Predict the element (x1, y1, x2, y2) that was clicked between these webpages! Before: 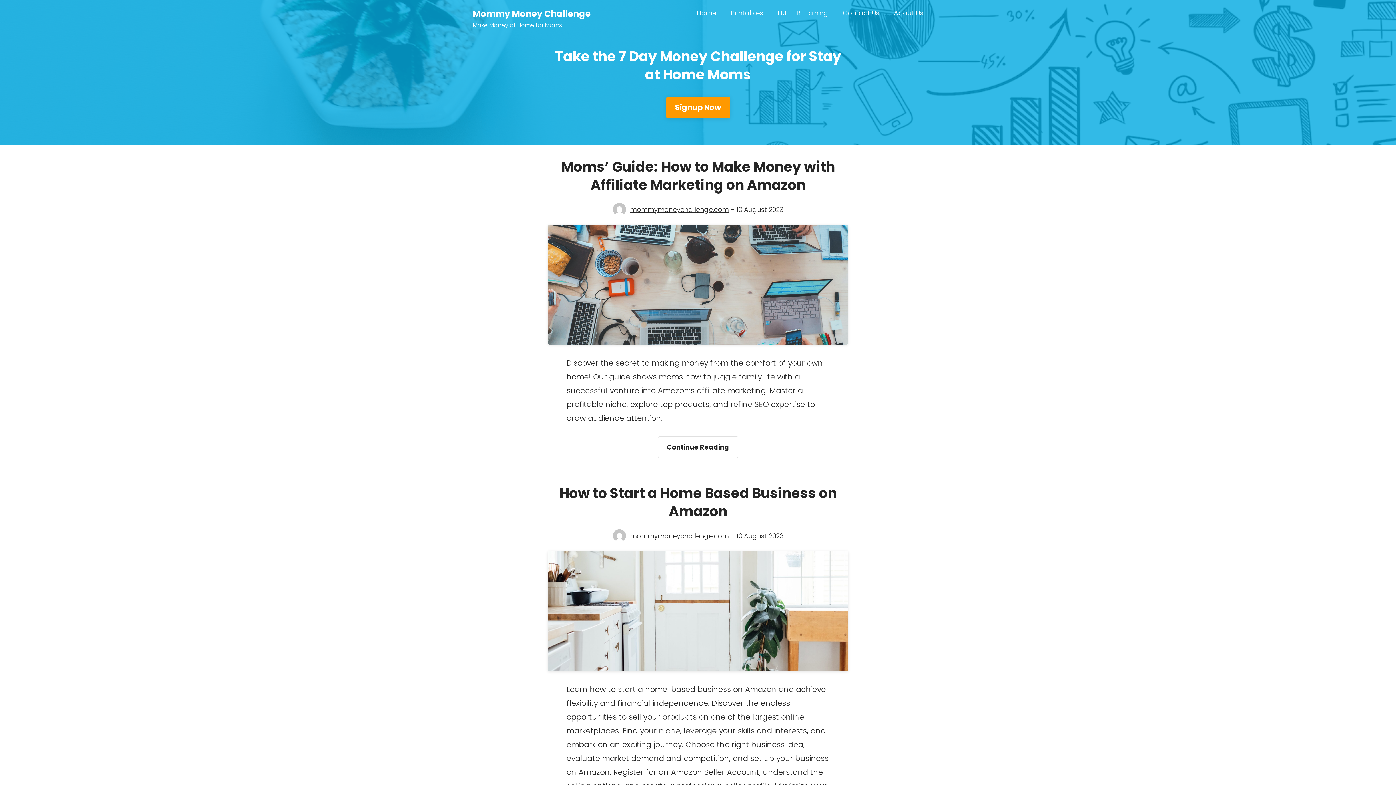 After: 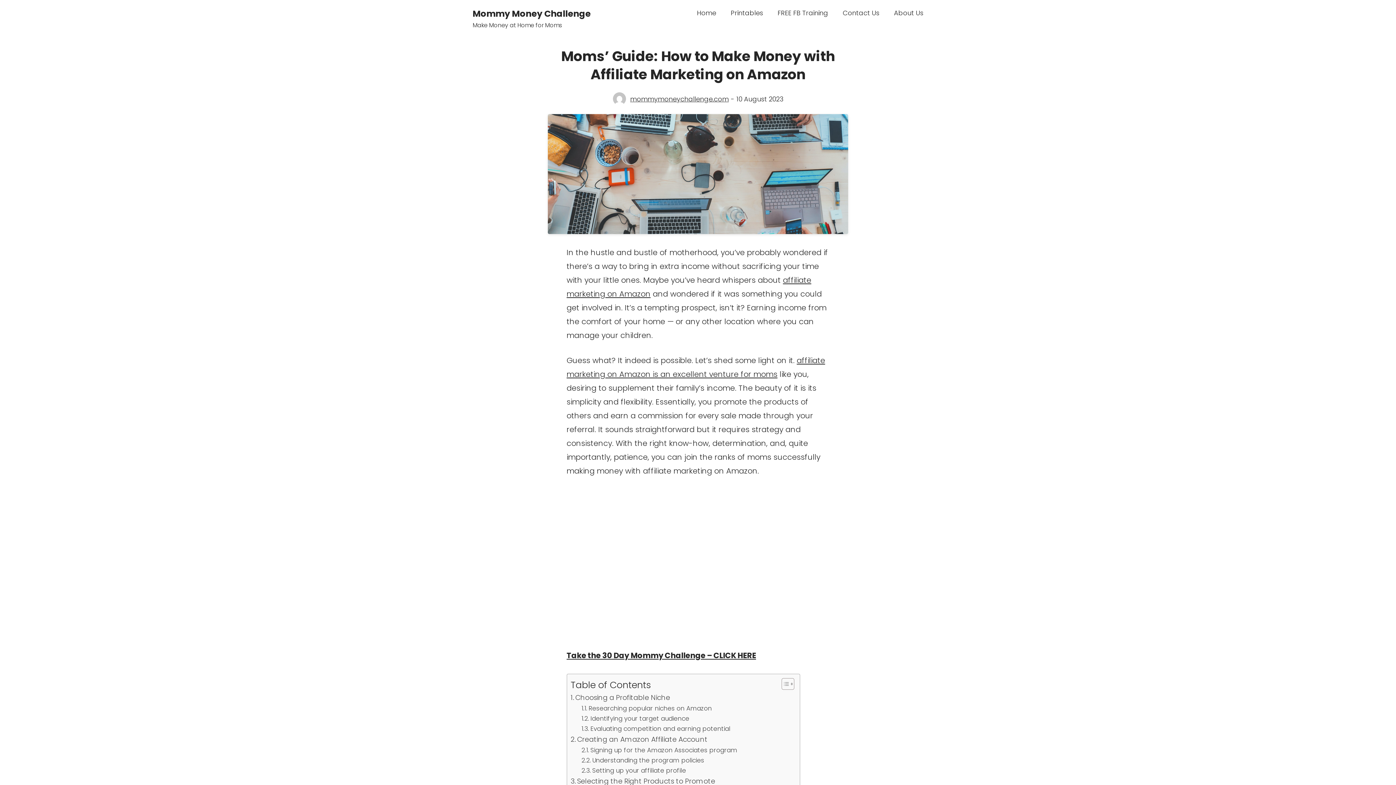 Action: bbox: (561, 157, 835, 194) label: Moms’ Guide: How to Make Money with Affiliate Marketing on Amazon